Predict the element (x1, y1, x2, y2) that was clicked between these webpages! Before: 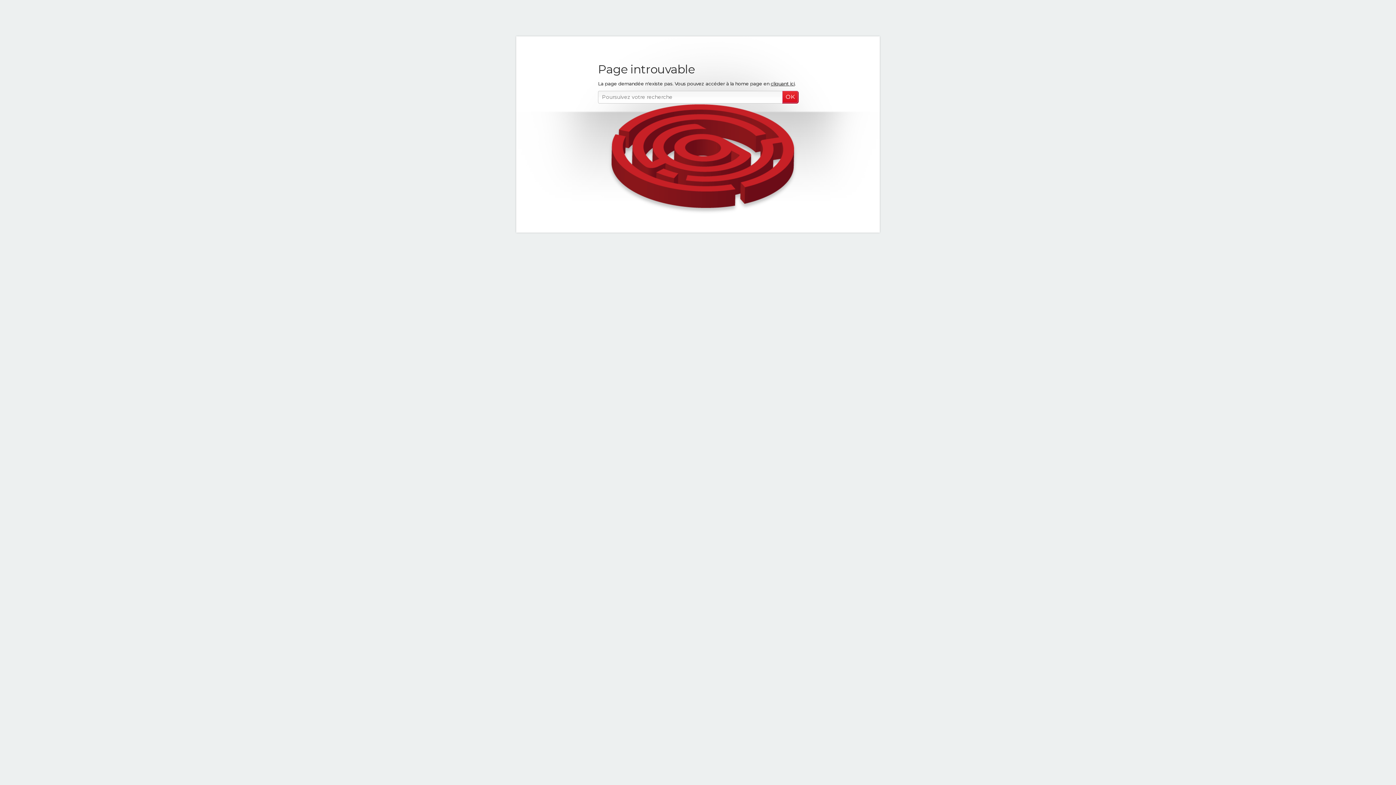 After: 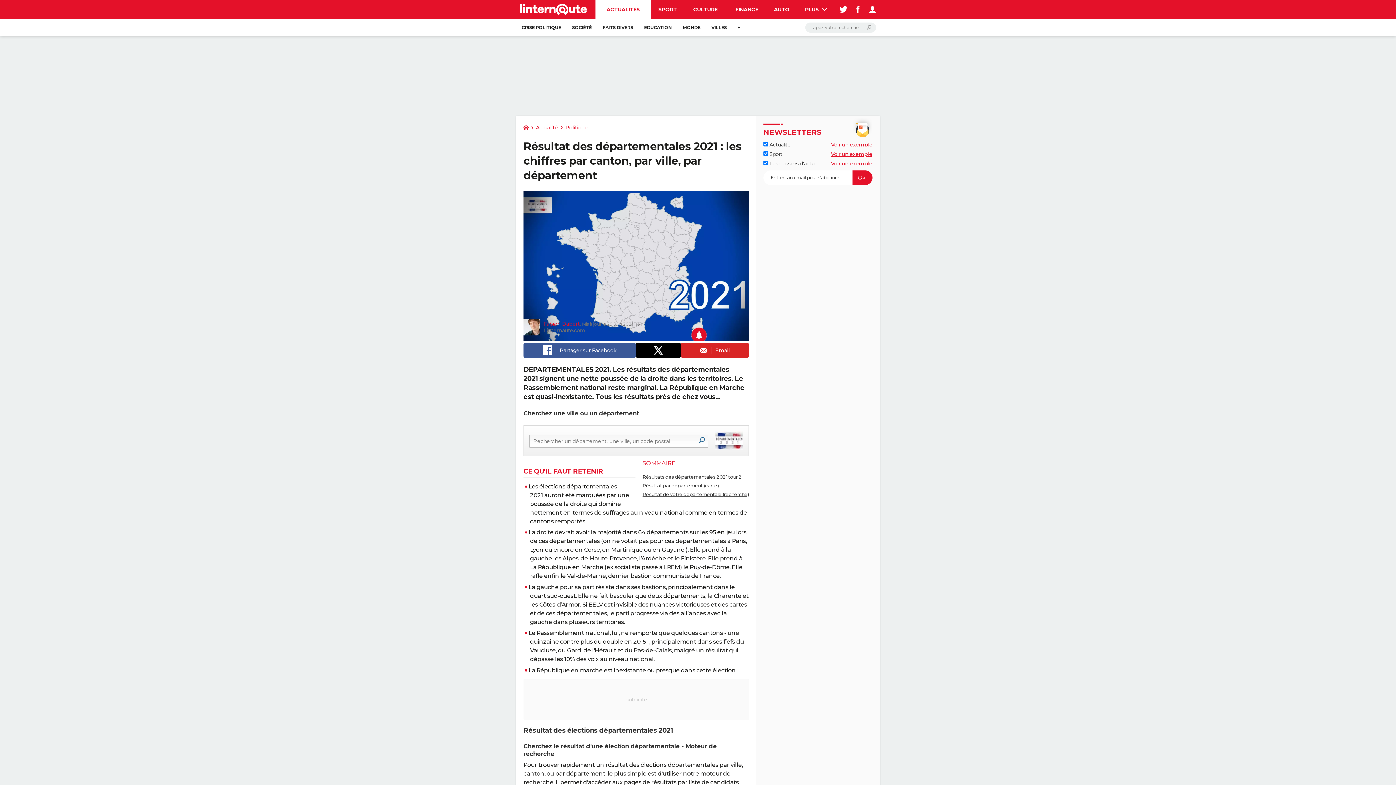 Action: label: cliquant ici bbox: (770, 80, 794, 86)